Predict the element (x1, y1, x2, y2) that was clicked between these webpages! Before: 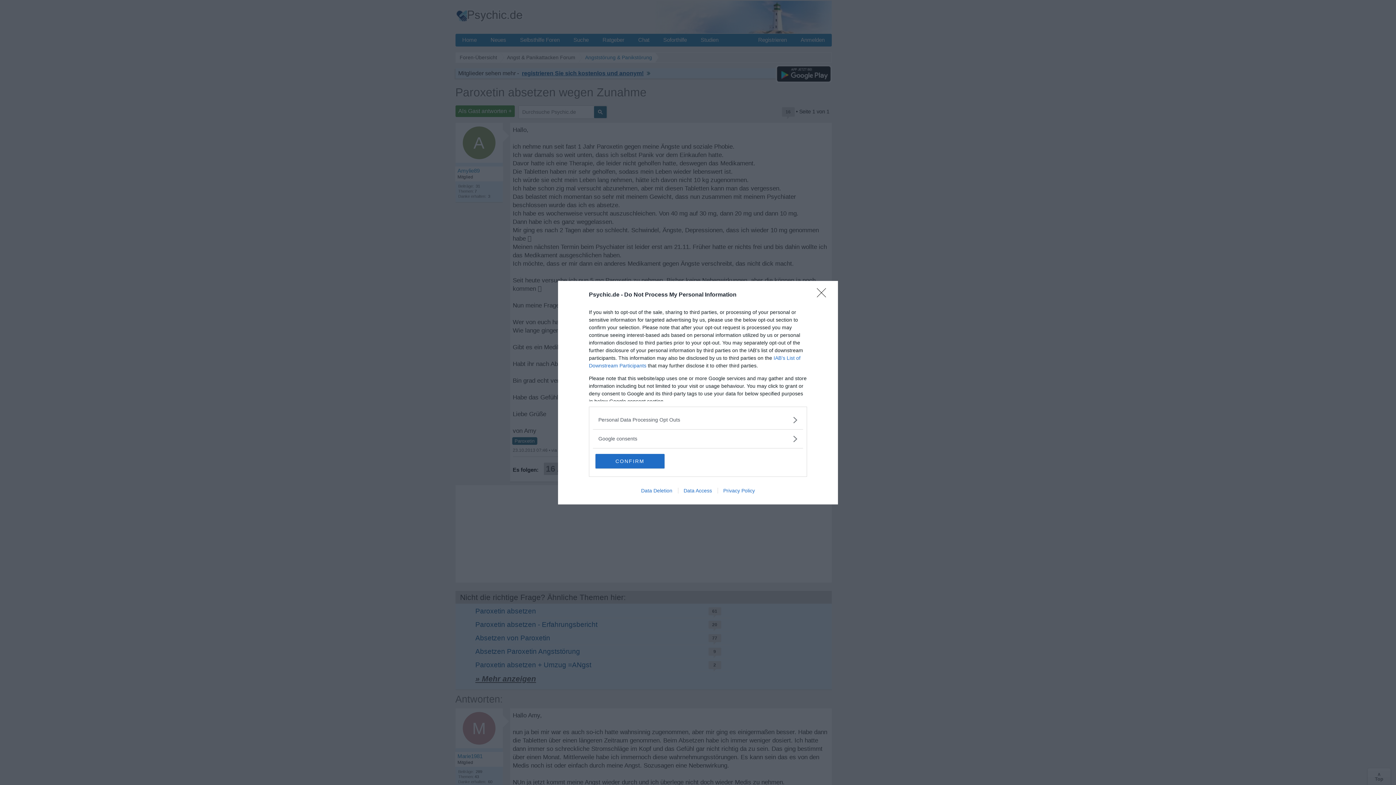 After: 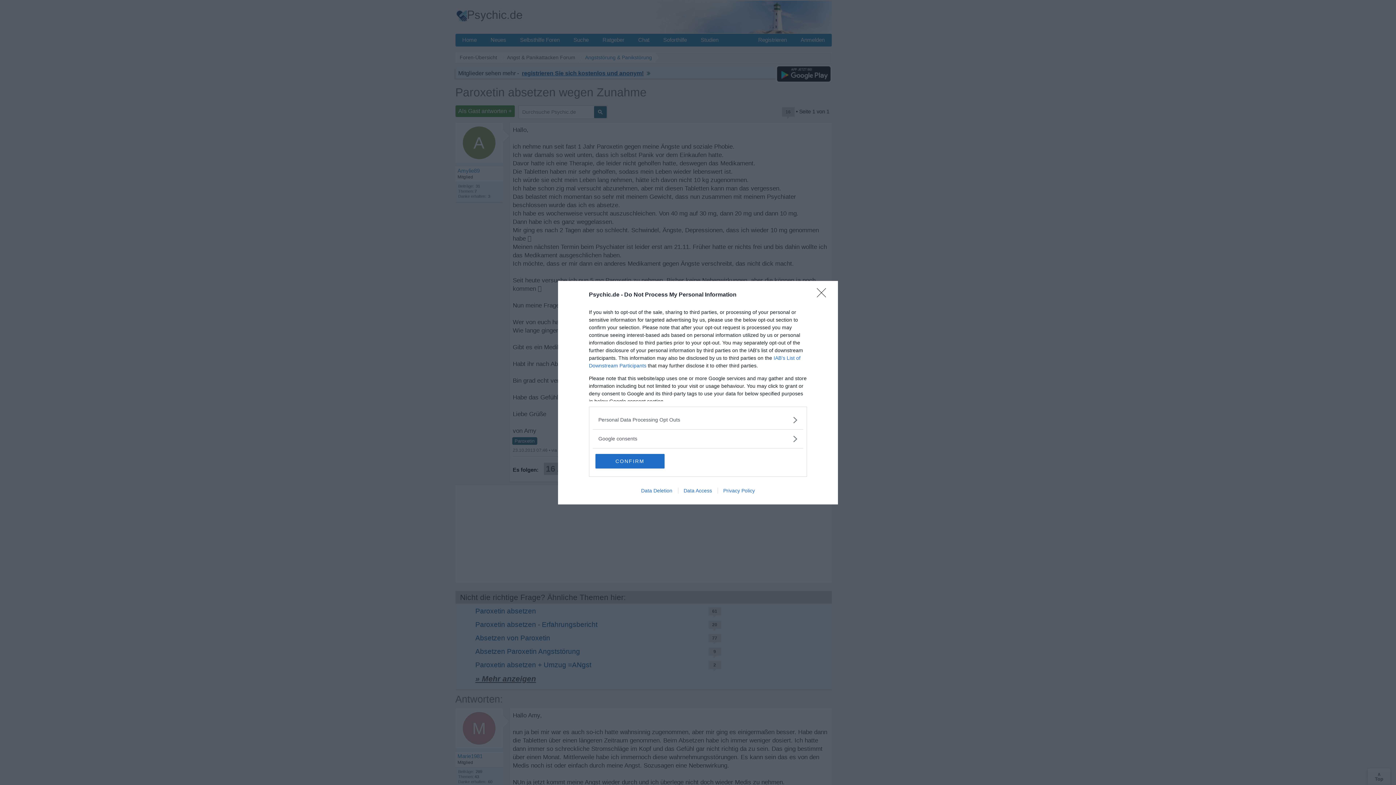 Action: bbox: (678, 487, 717, 493) label: Data Access